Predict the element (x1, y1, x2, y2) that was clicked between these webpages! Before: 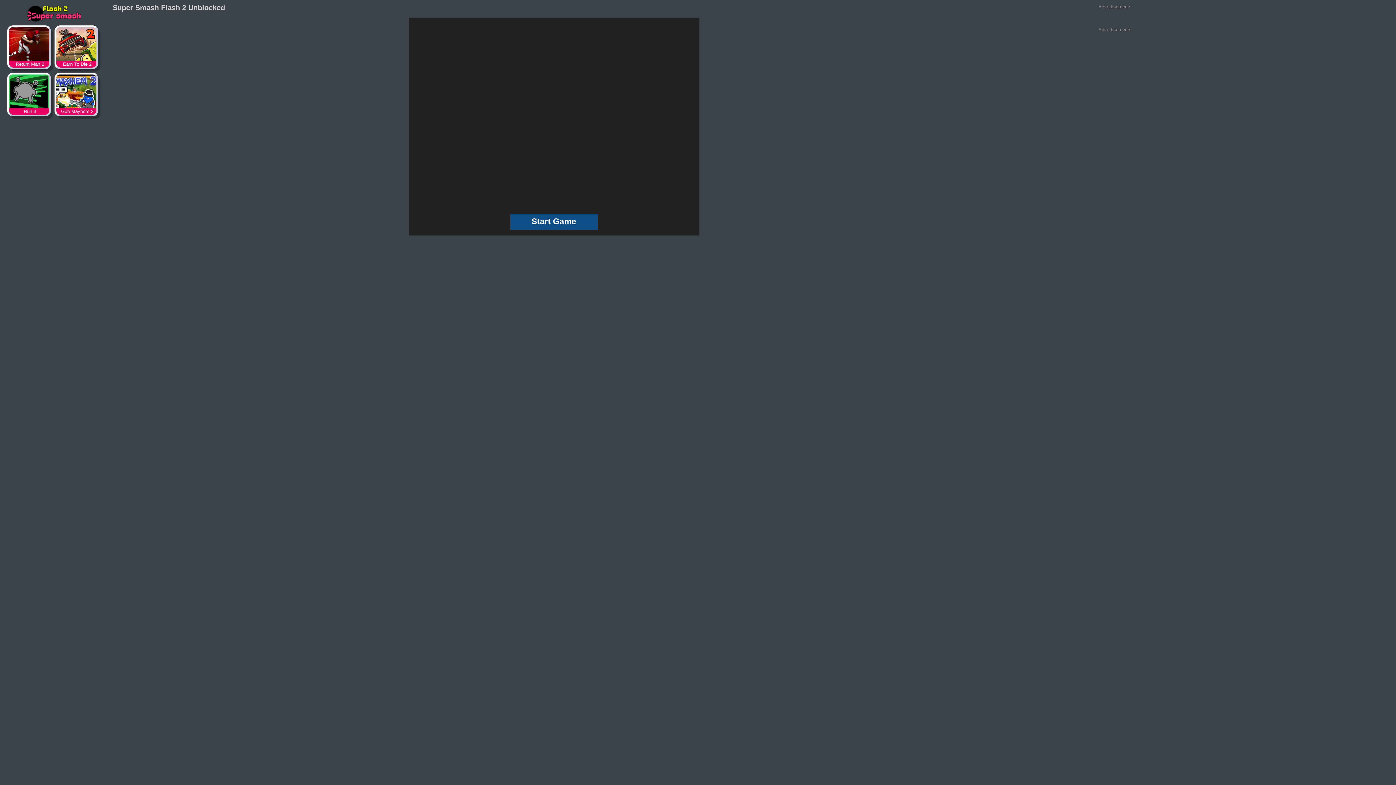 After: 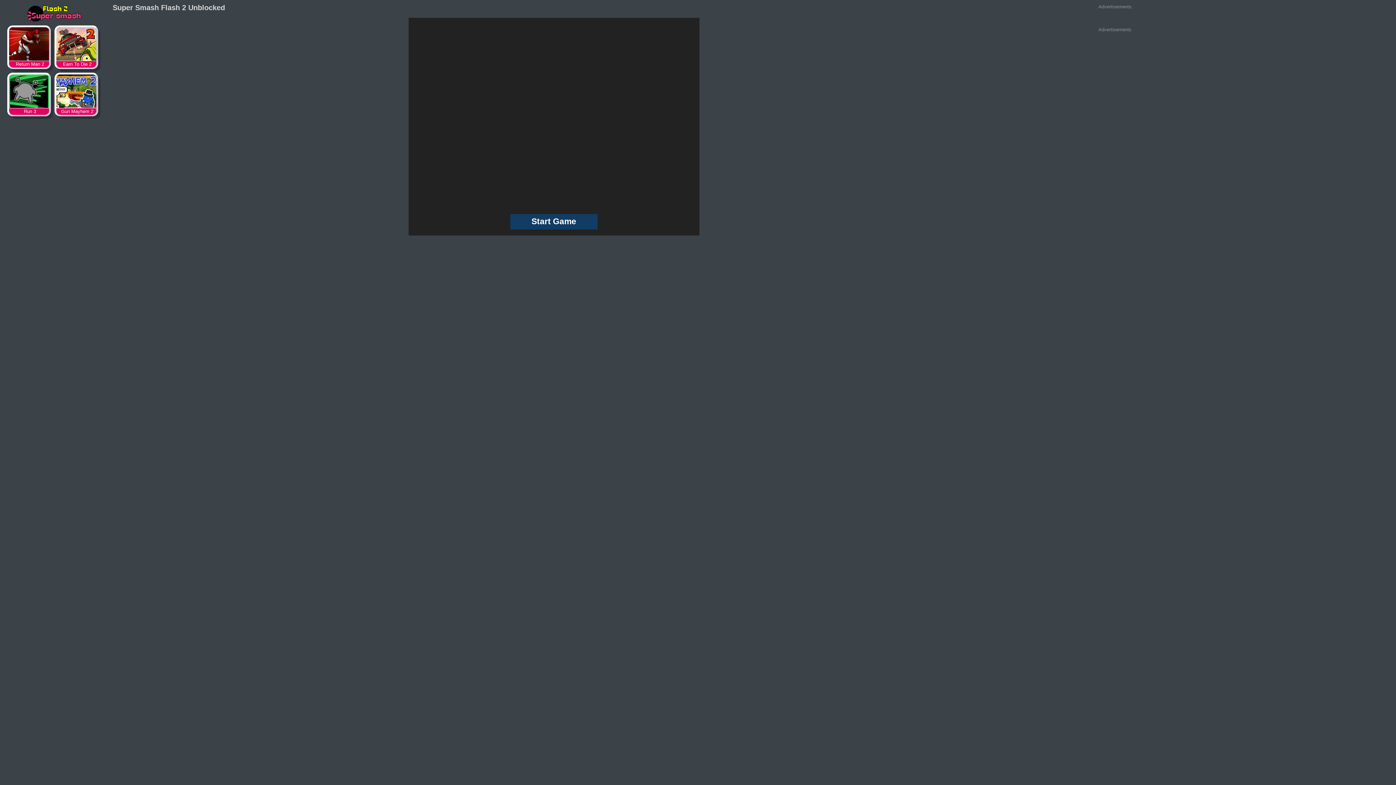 Action: bbox: (27, 8, 81, 15)